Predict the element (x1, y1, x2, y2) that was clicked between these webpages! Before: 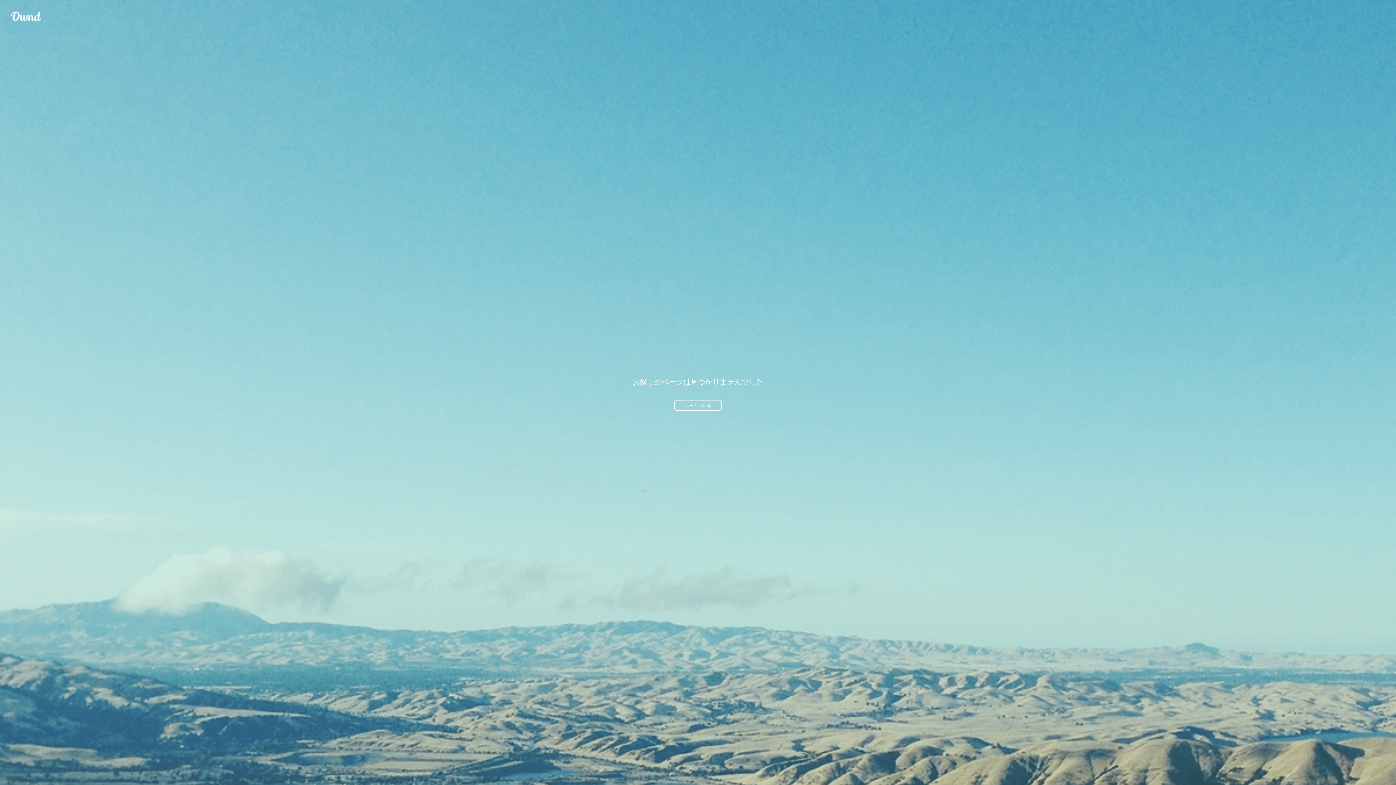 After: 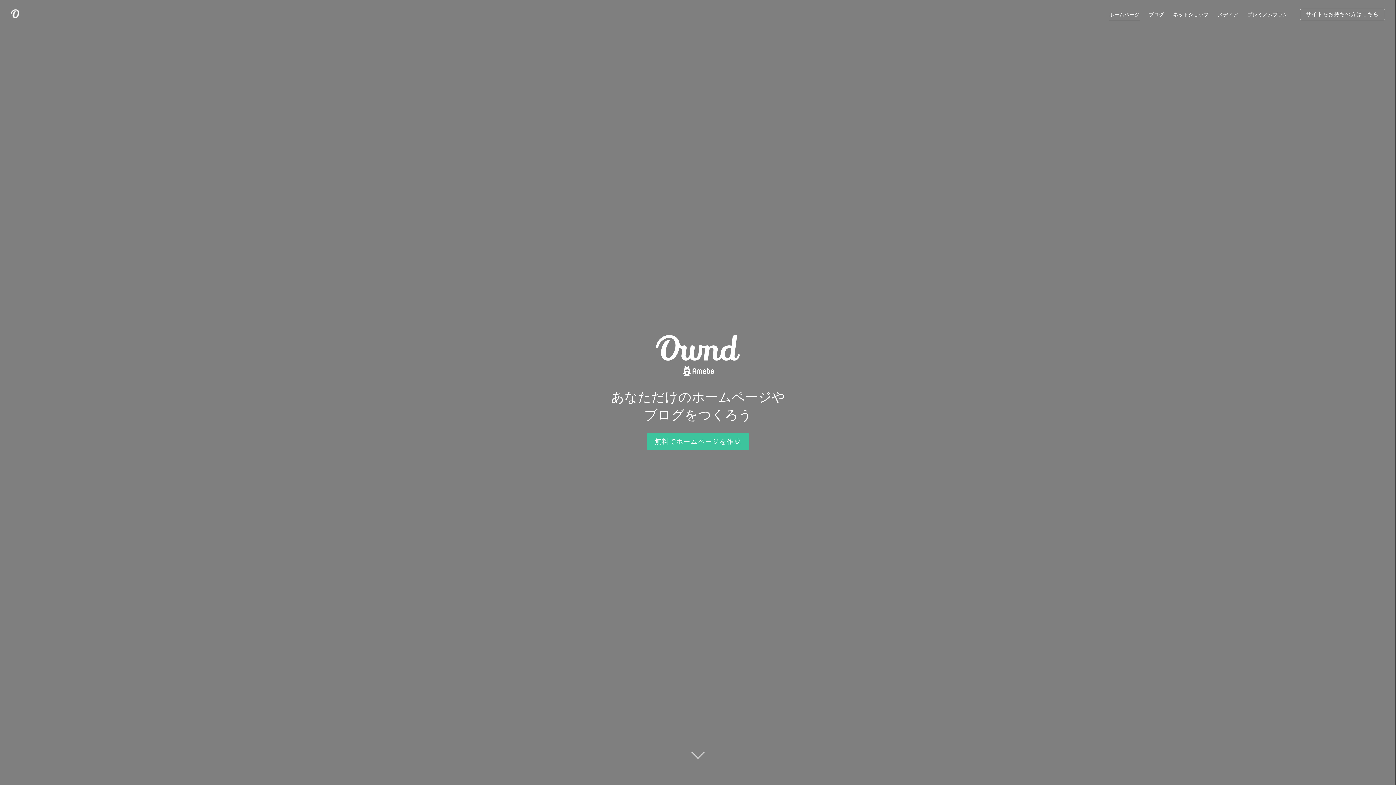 Action: label: ホームへ戻る bbox: (674, 400, 721, 410)